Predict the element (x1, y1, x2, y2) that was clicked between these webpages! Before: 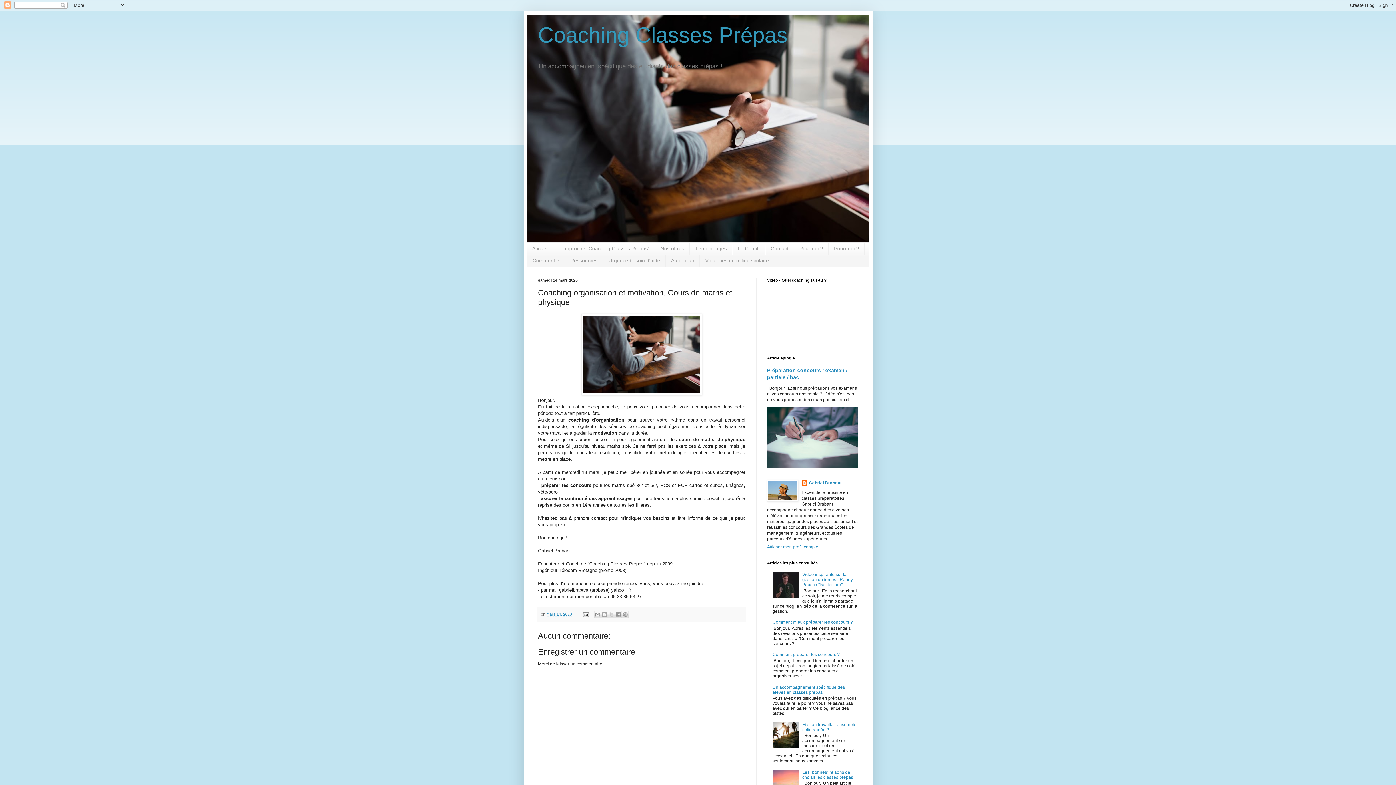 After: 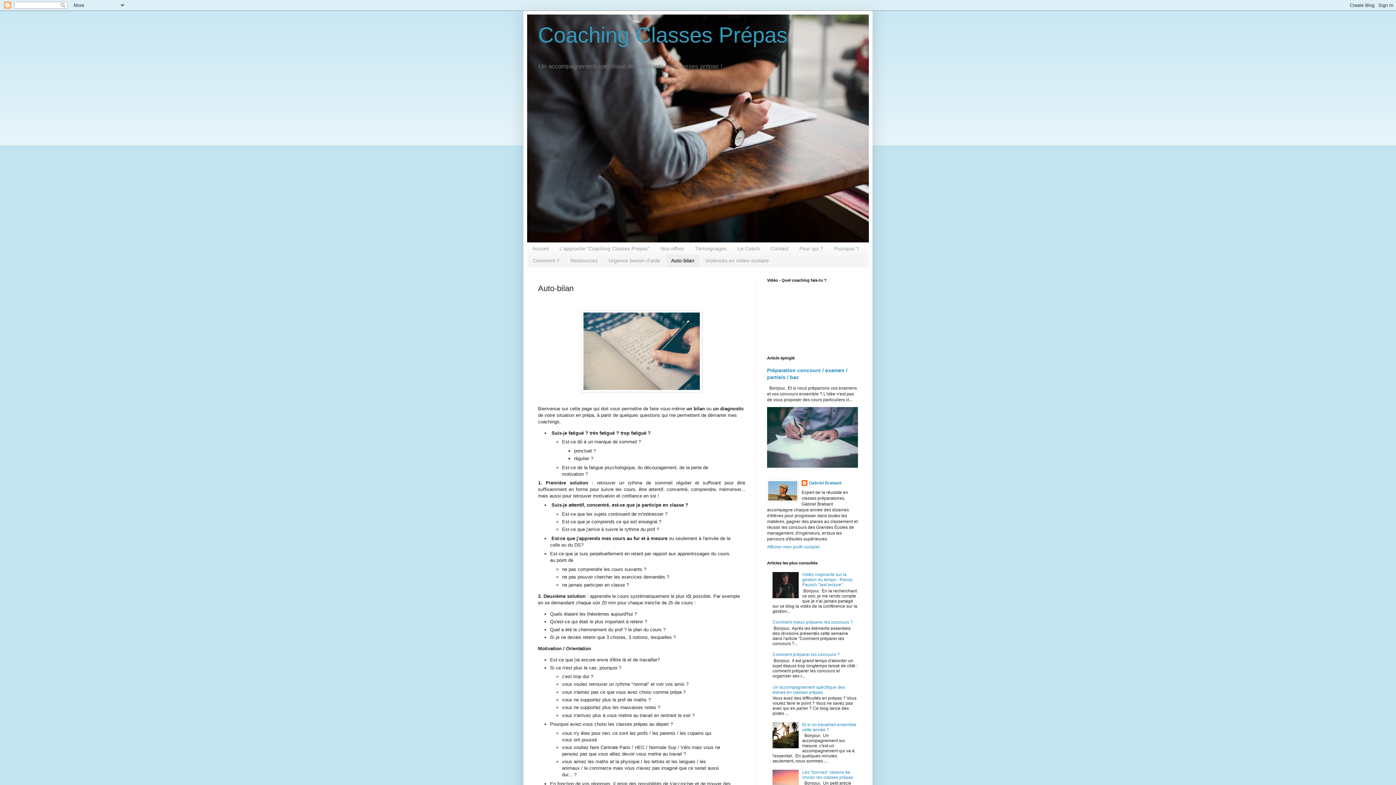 Action: label: Auto-bilan bbox: (665, 254, 700, 266)